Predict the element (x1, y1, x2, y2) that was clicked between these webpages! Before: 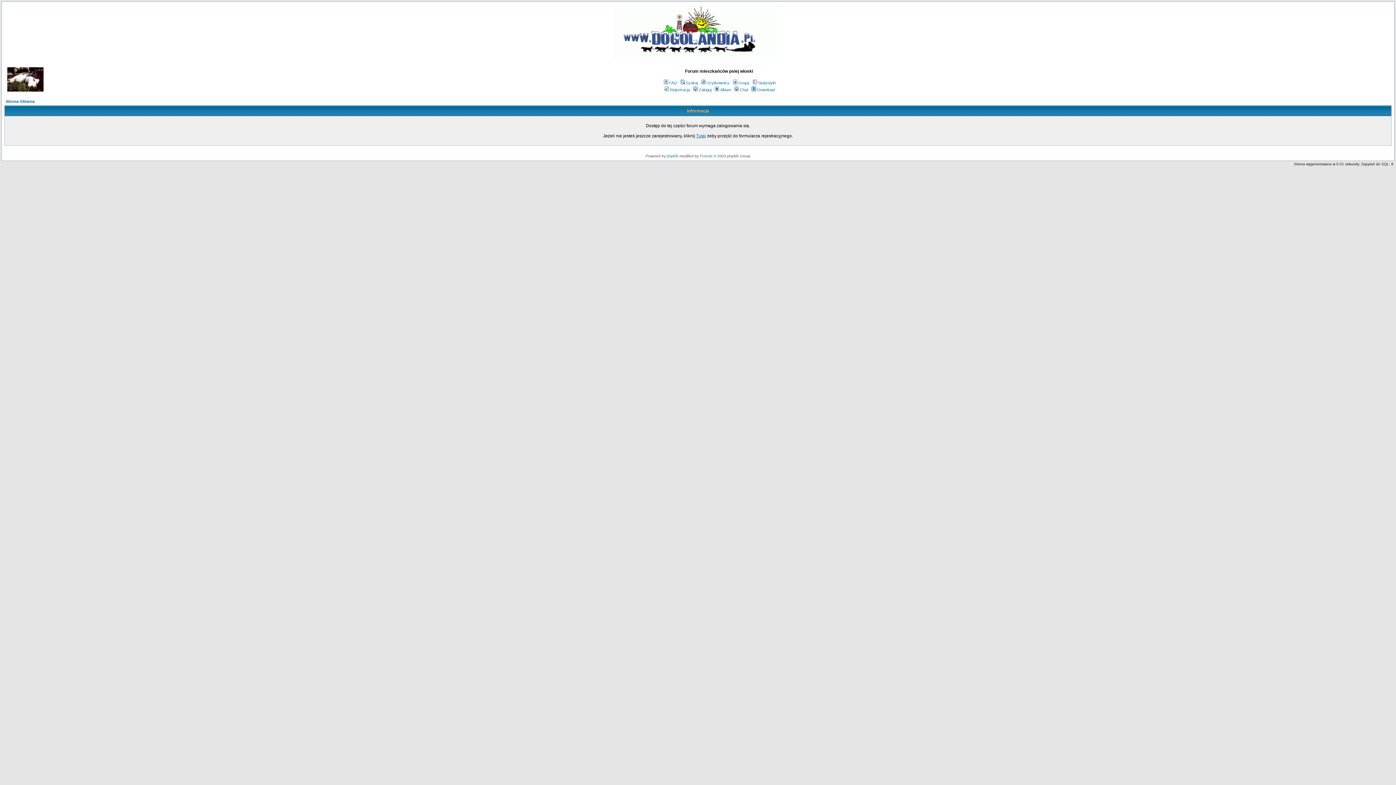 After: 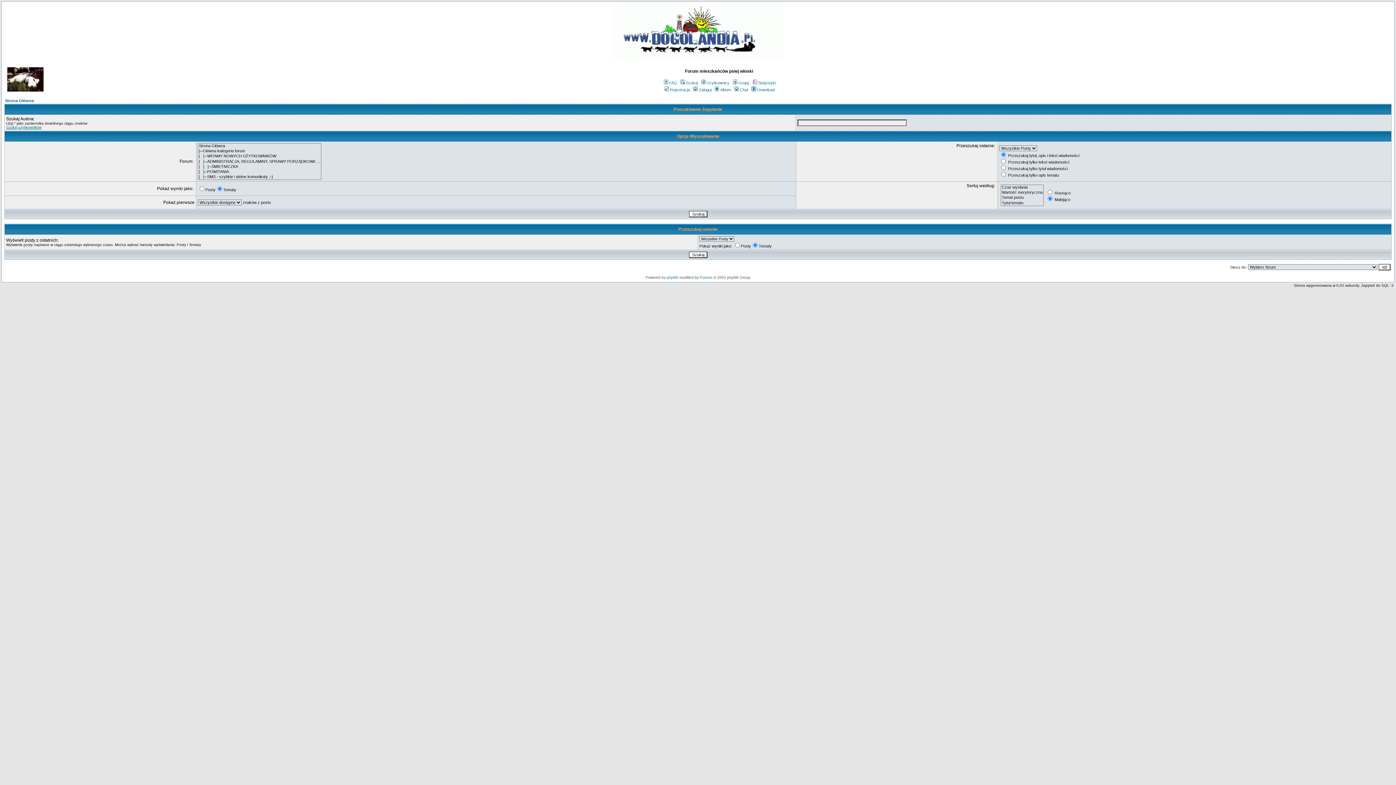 Action: bbox: (679, 80, 698, 85) label: Szukaj